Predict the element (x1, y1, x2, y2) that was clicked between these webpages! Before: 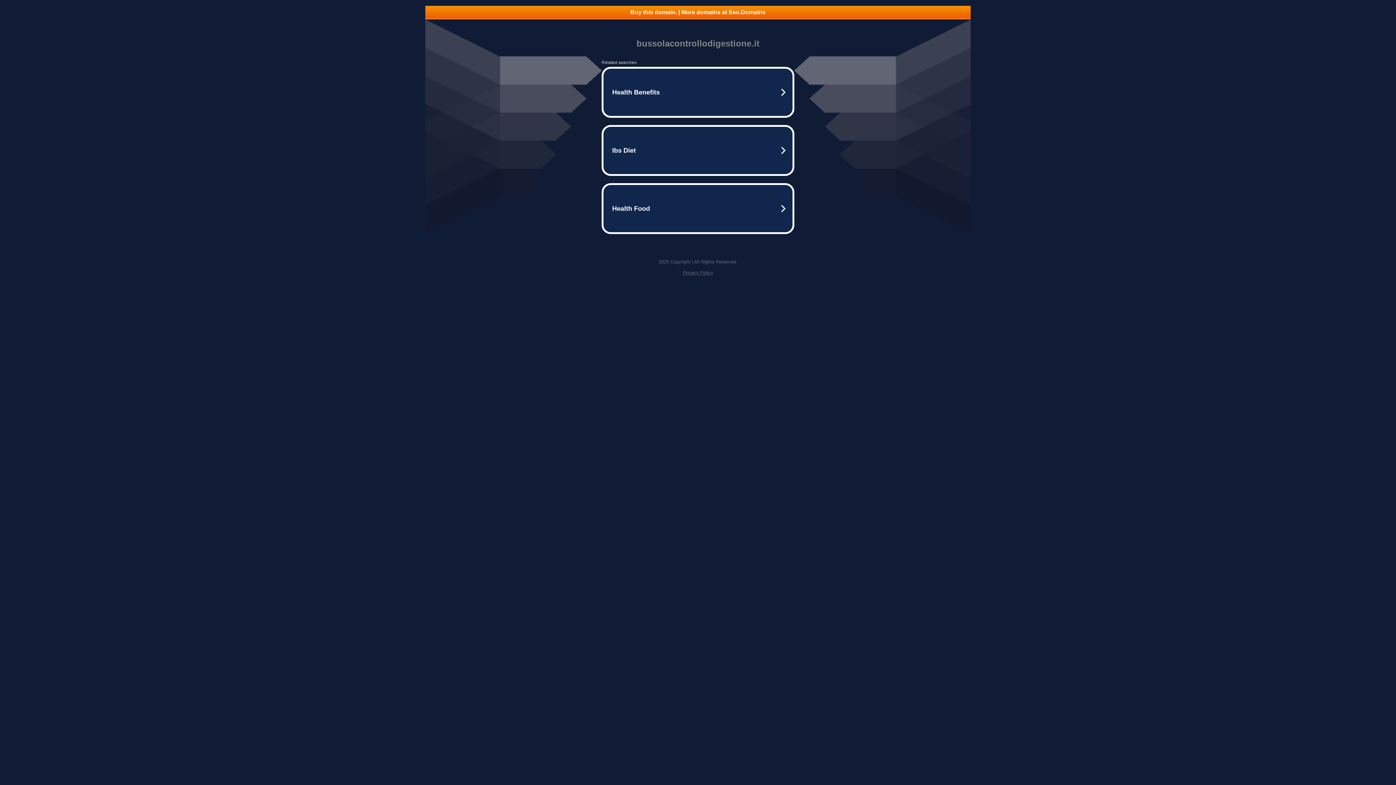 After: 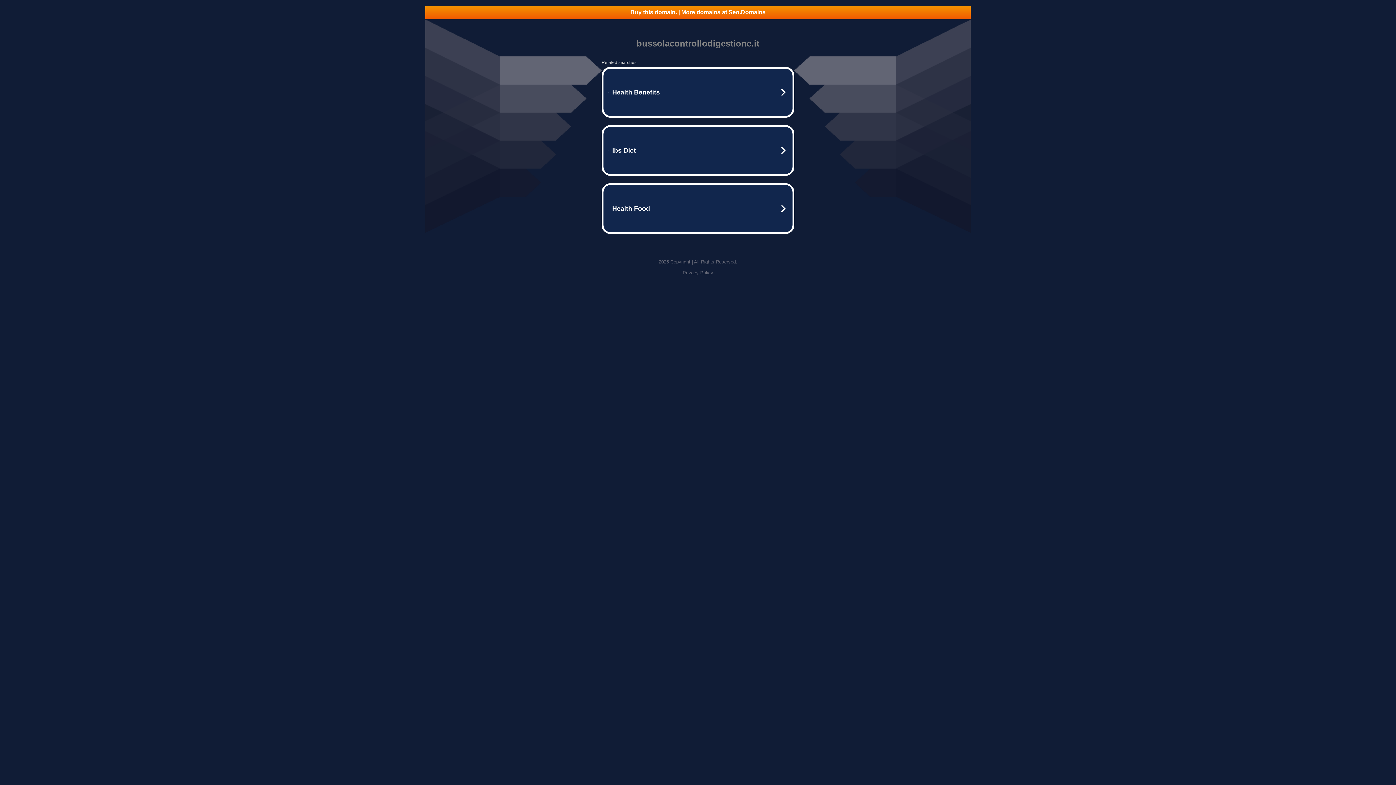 Action: label: Privacy Policy bbox: (682, 270, 713, 275)